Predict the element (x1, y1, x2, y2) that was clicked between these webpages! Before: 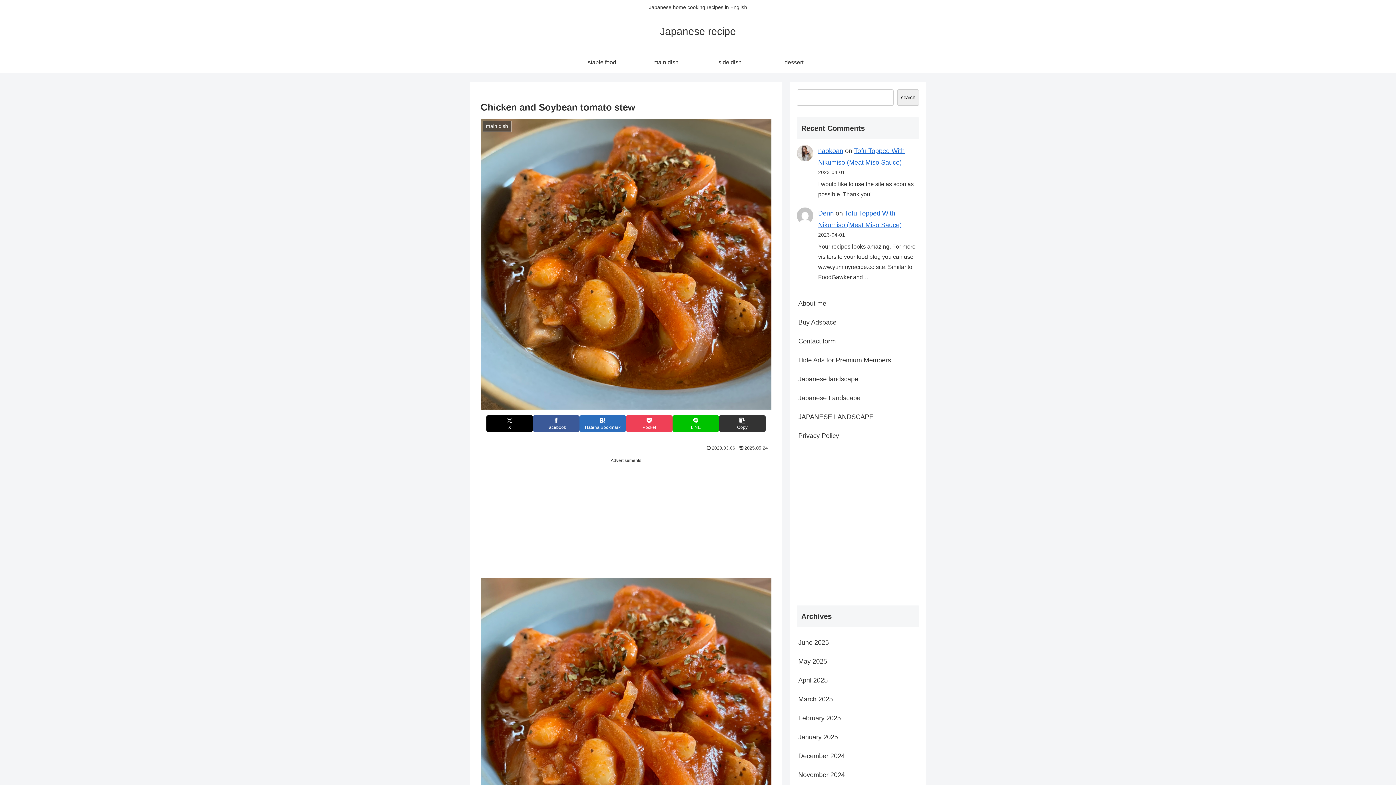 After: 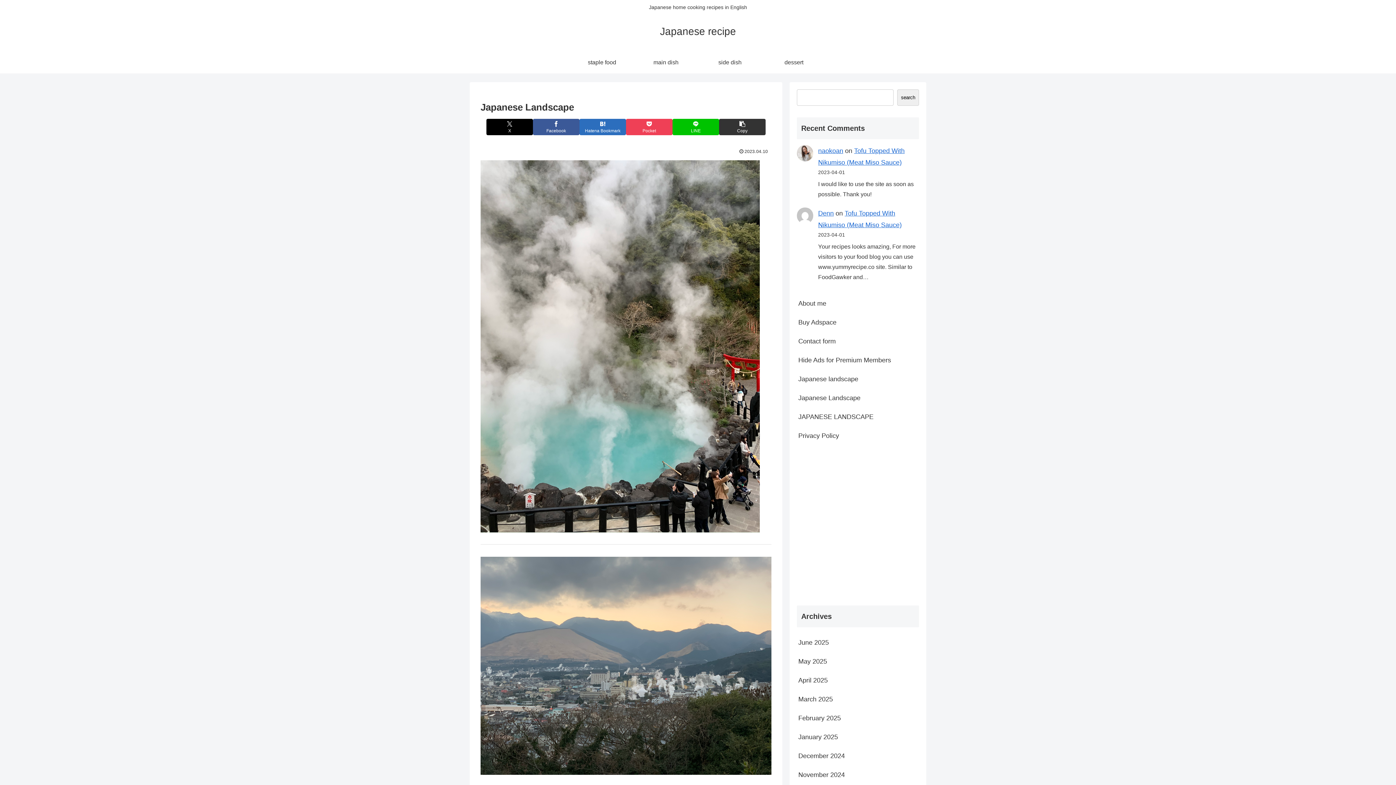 Action: label: Japanese Landscape bbox: (797, 388, 919, 407)